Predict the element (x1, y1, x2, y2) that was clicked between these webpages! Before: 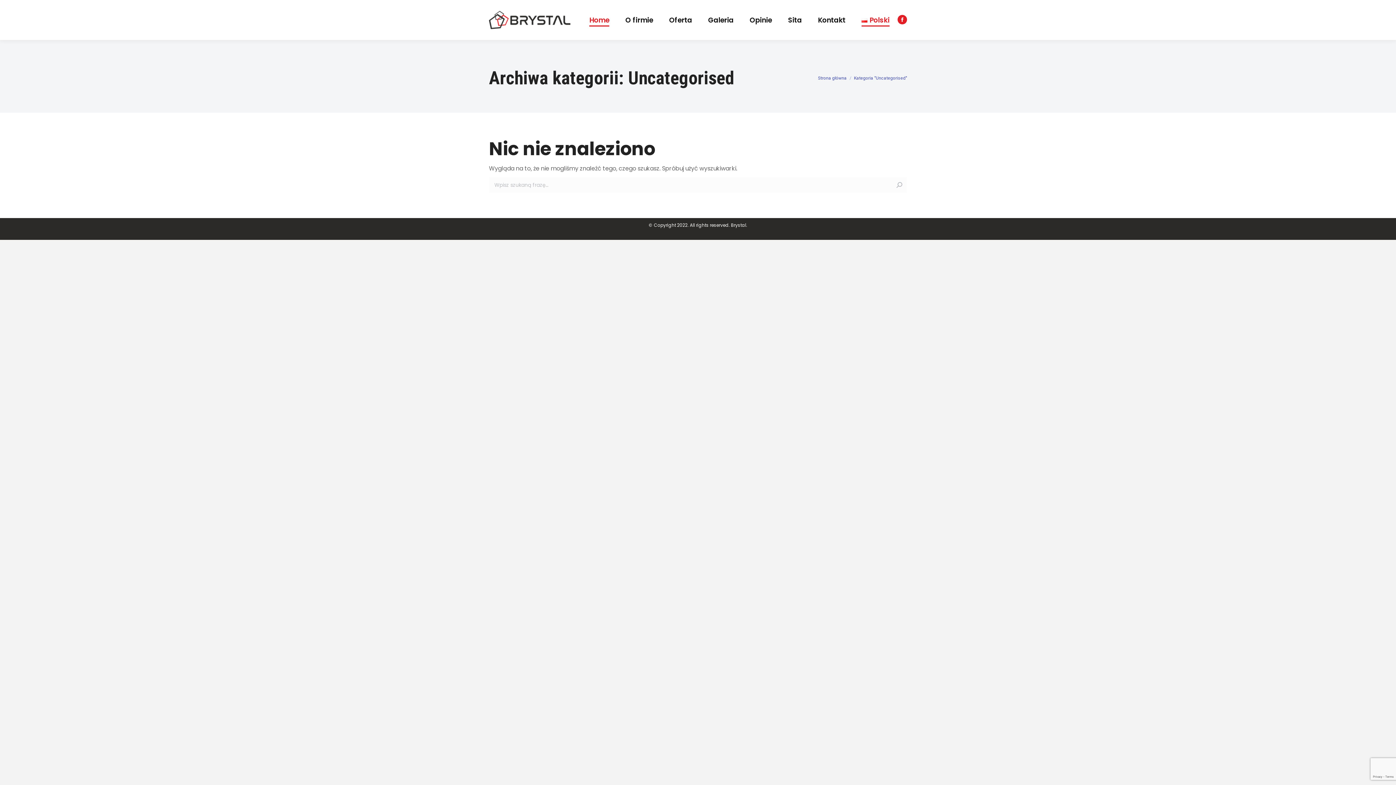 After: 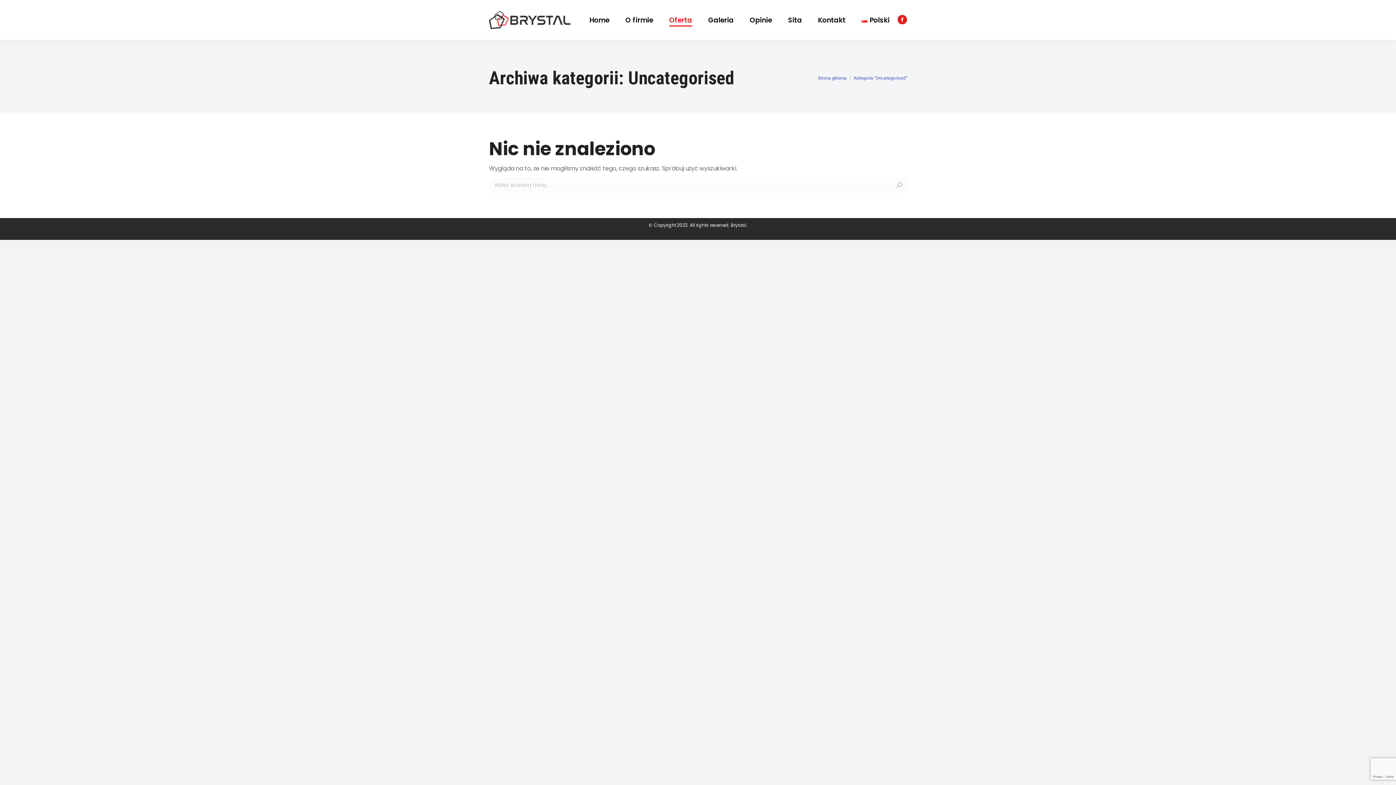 Action: bbox: (661, 0, 700, 40) label: Oferta